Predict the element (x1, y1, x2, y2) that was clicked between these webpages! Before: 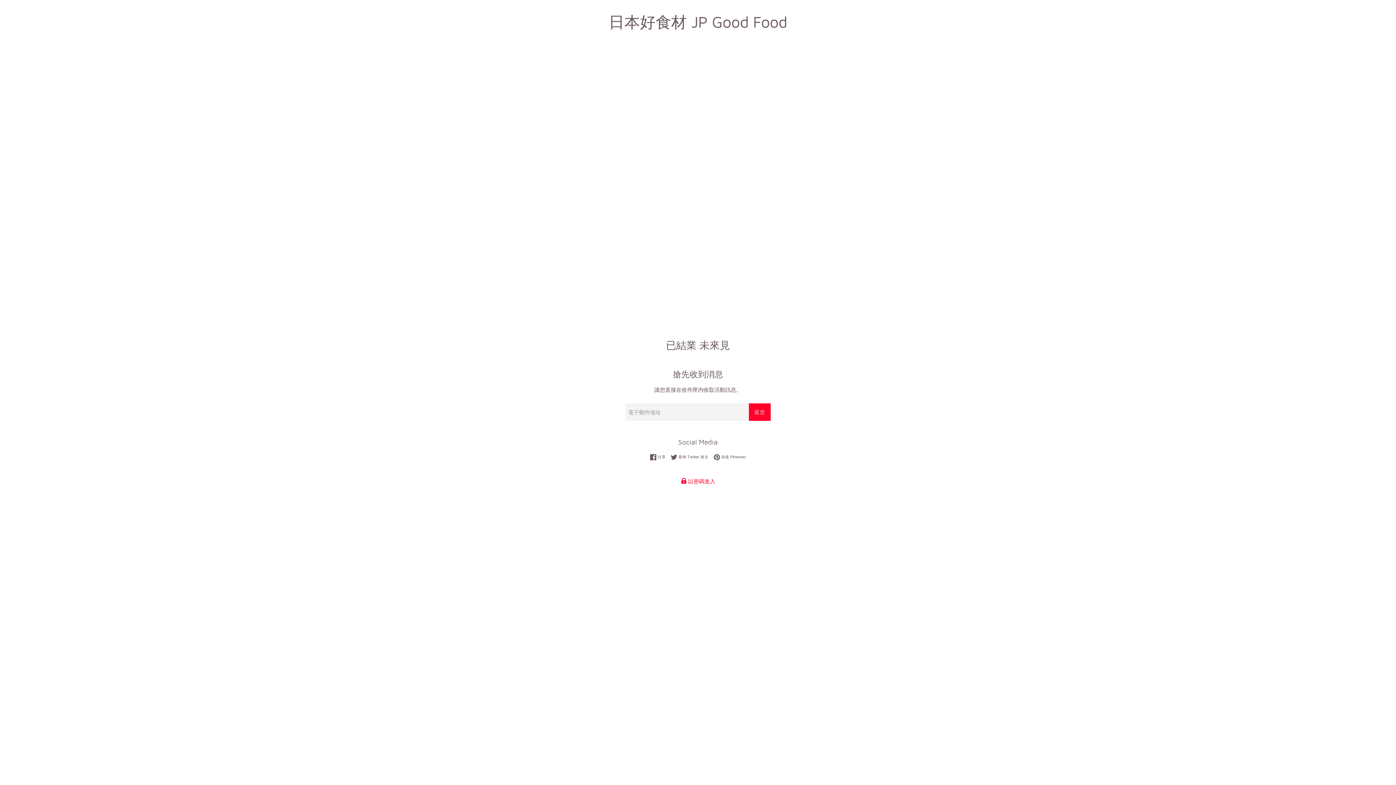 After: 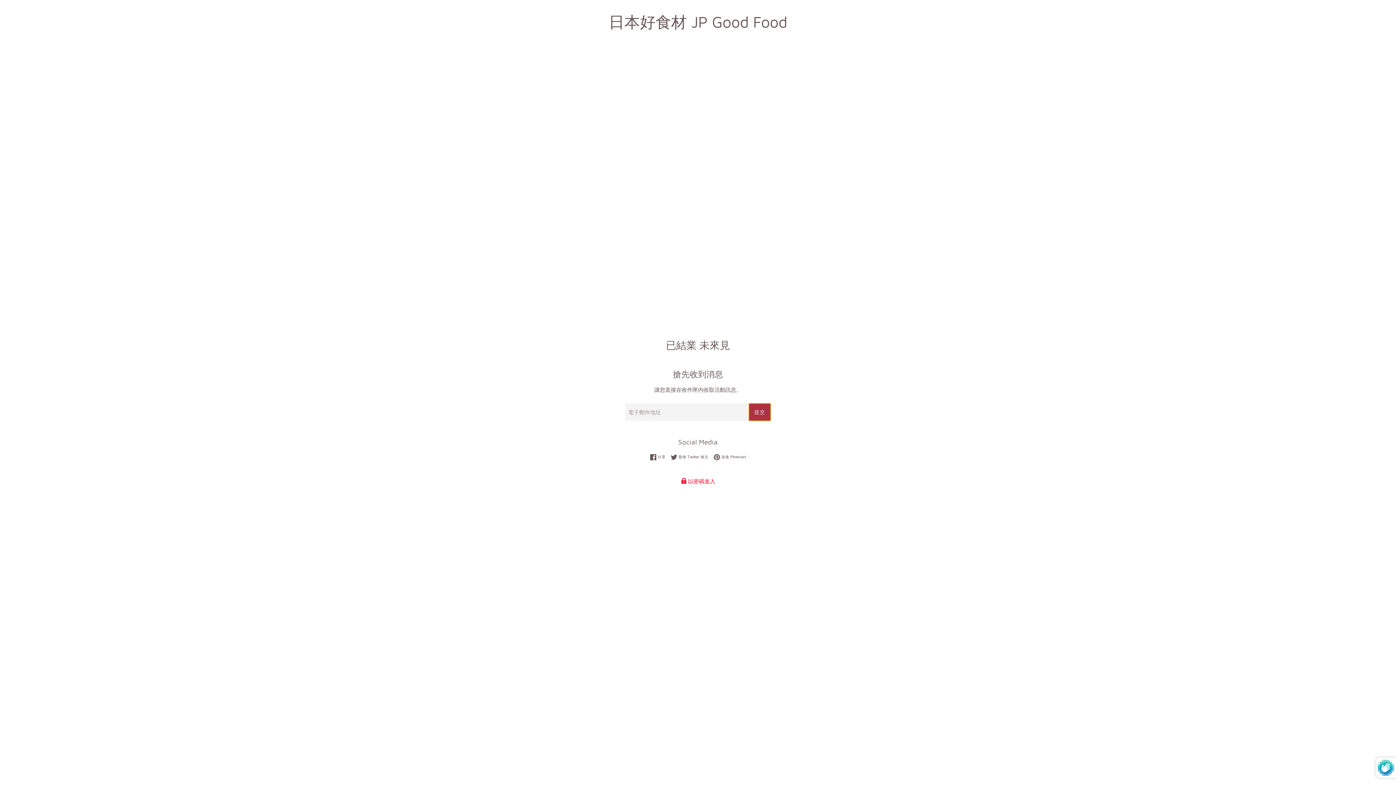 Action: label: 提交 bbox: (749, 403, 770, 421)